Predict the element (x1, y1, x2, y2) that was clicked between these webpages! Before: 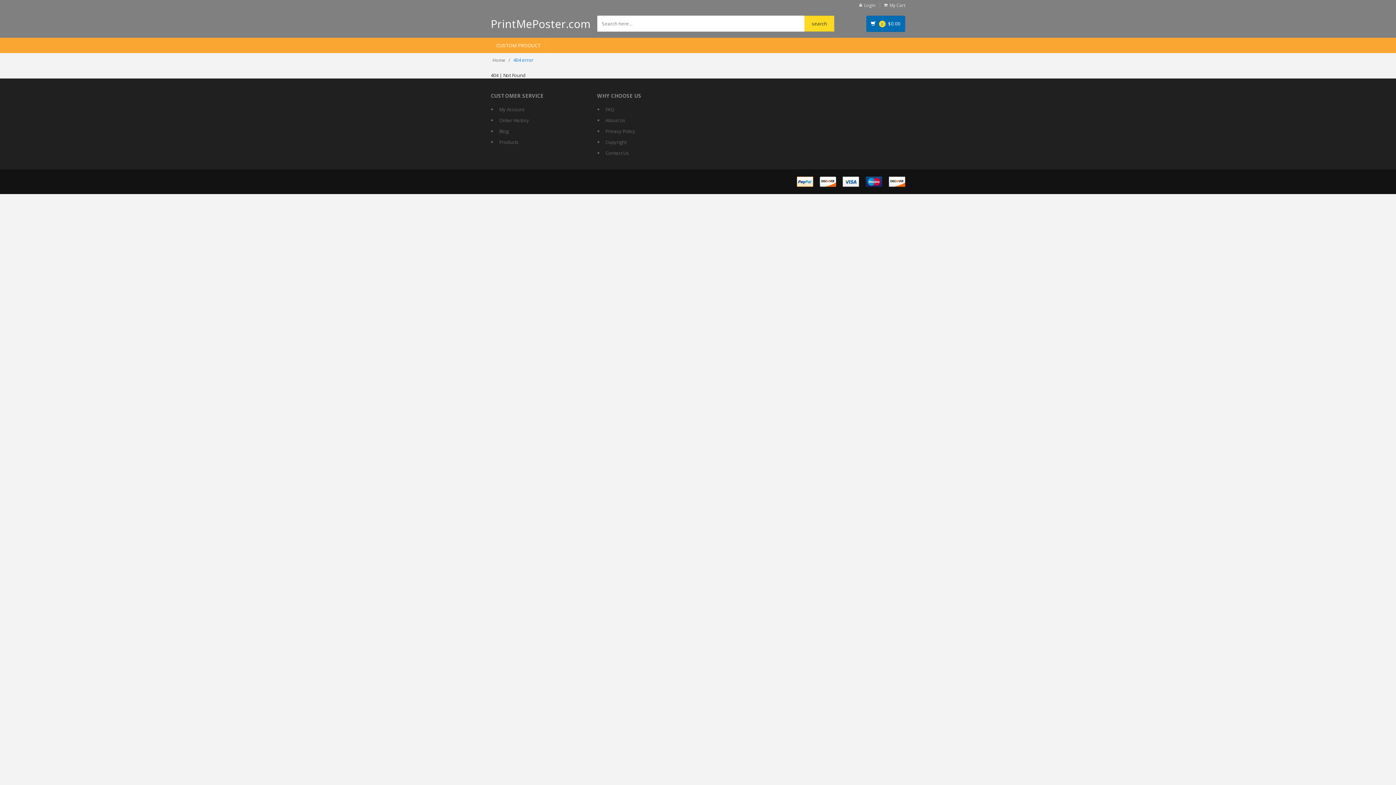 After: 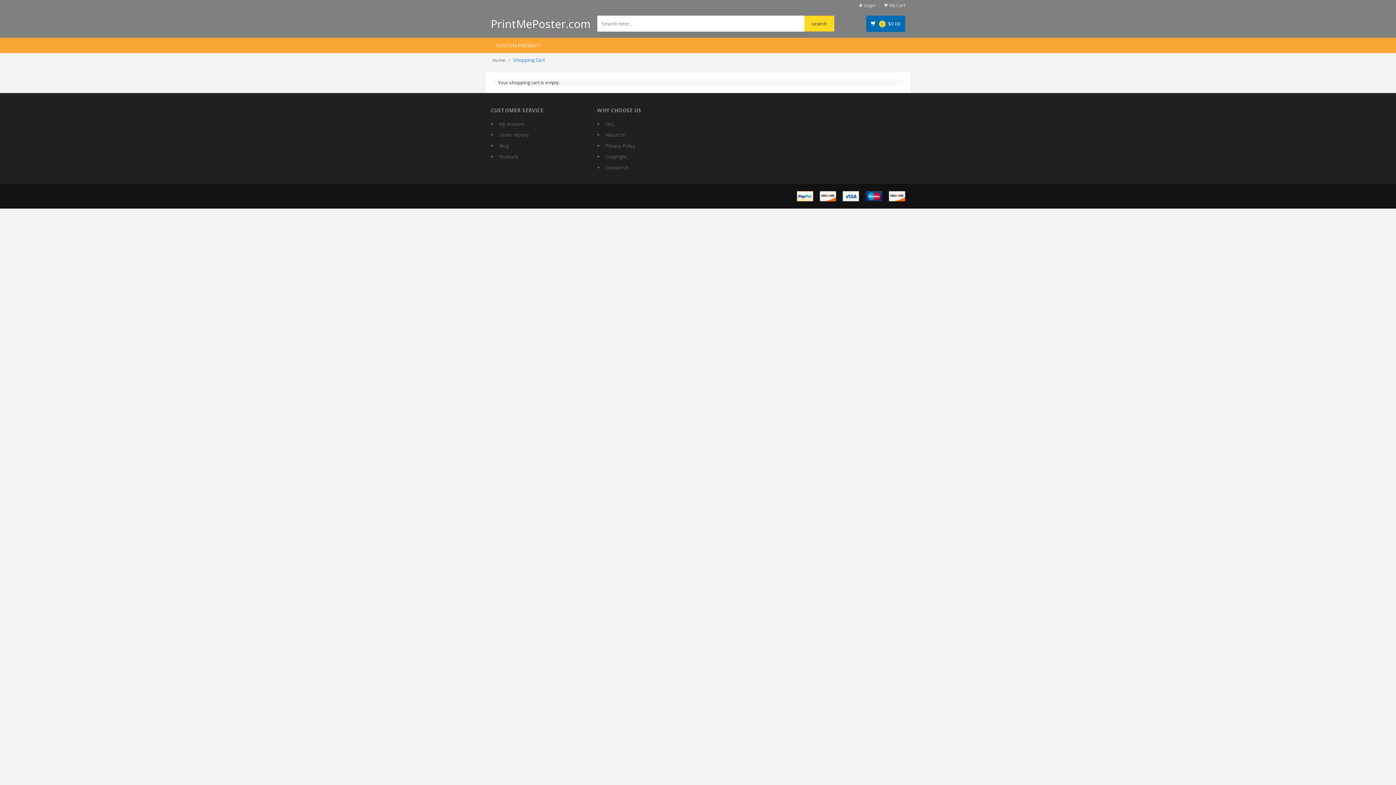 Action: bbox: (866, 15, 905, 32) label: 0
$0.00